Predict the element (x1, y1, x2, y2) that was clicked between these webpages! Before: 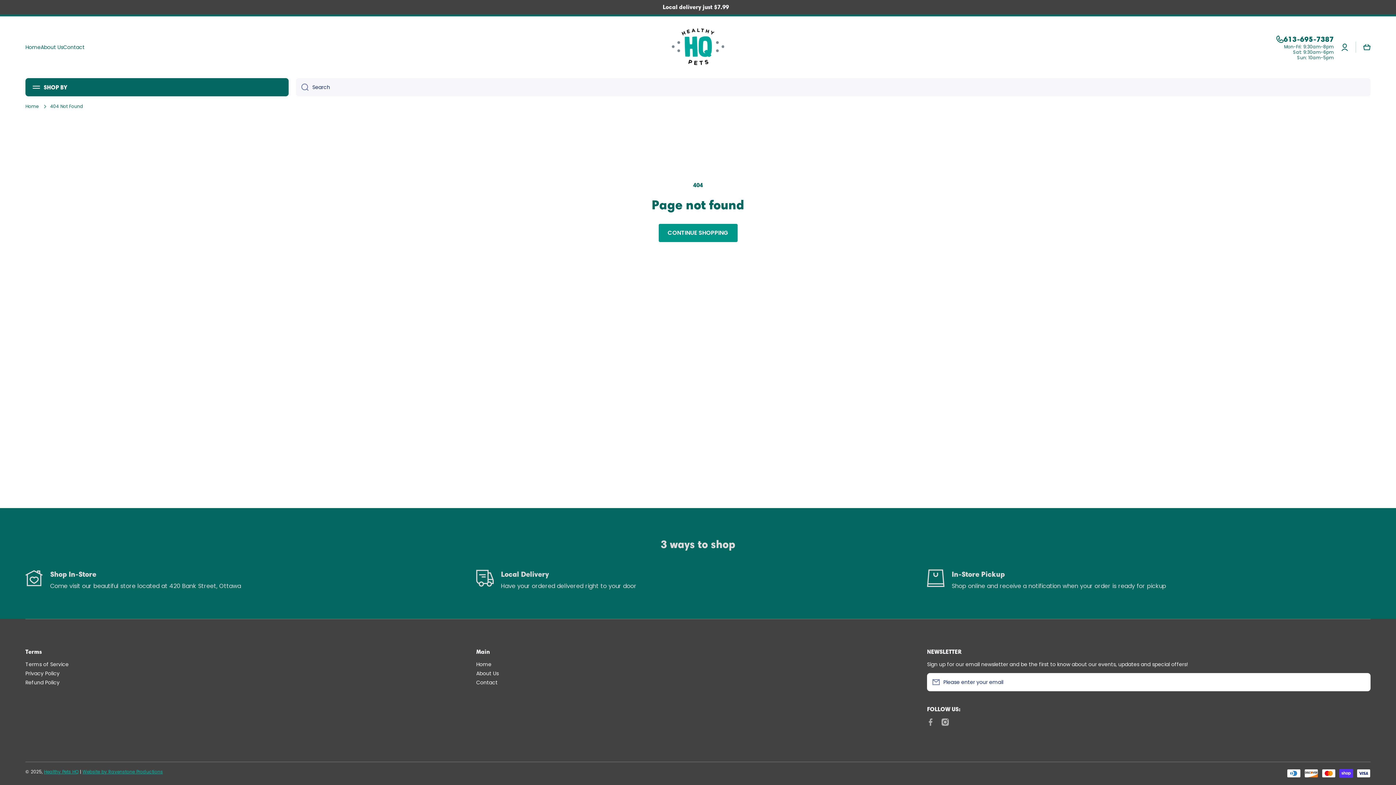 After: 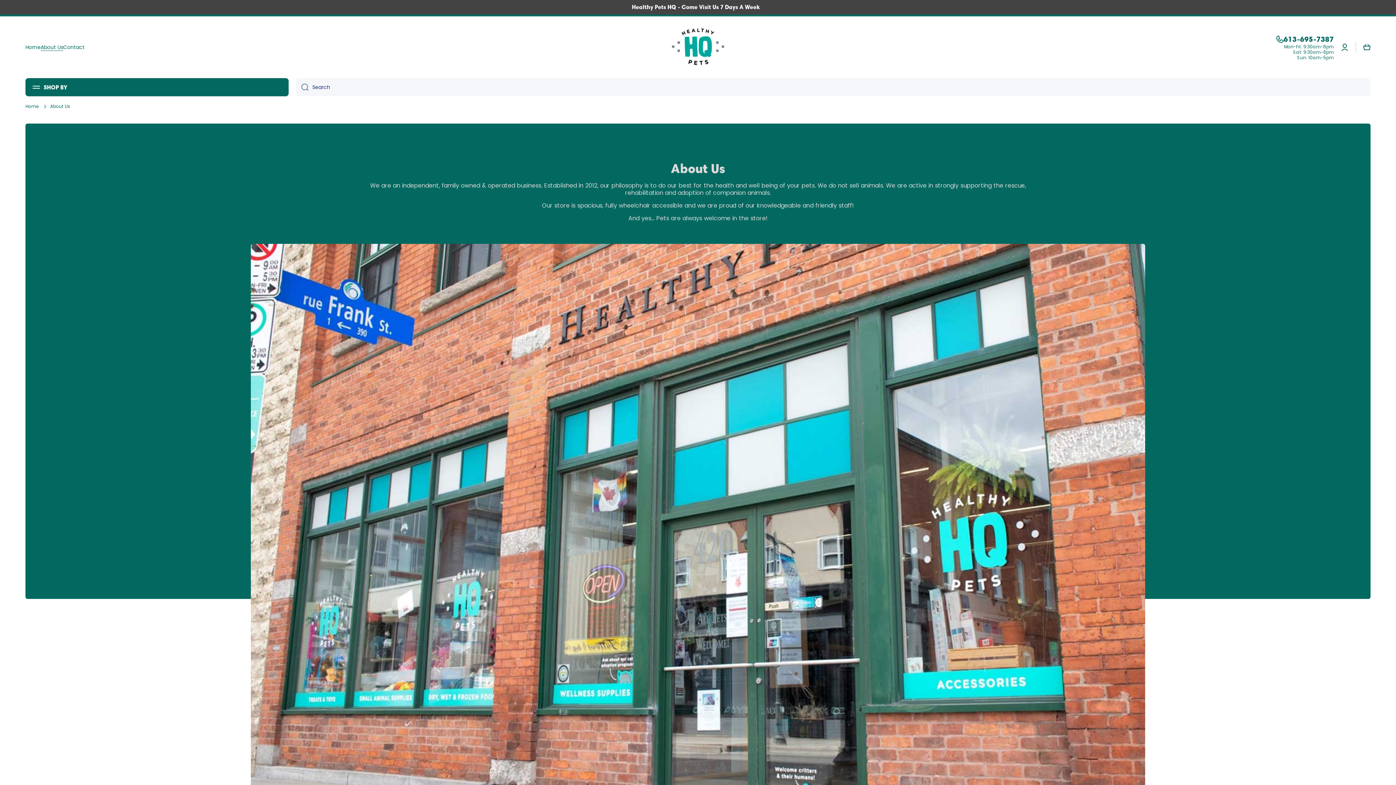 Action: bbox: (476, 668, 498, 677) label: About Us